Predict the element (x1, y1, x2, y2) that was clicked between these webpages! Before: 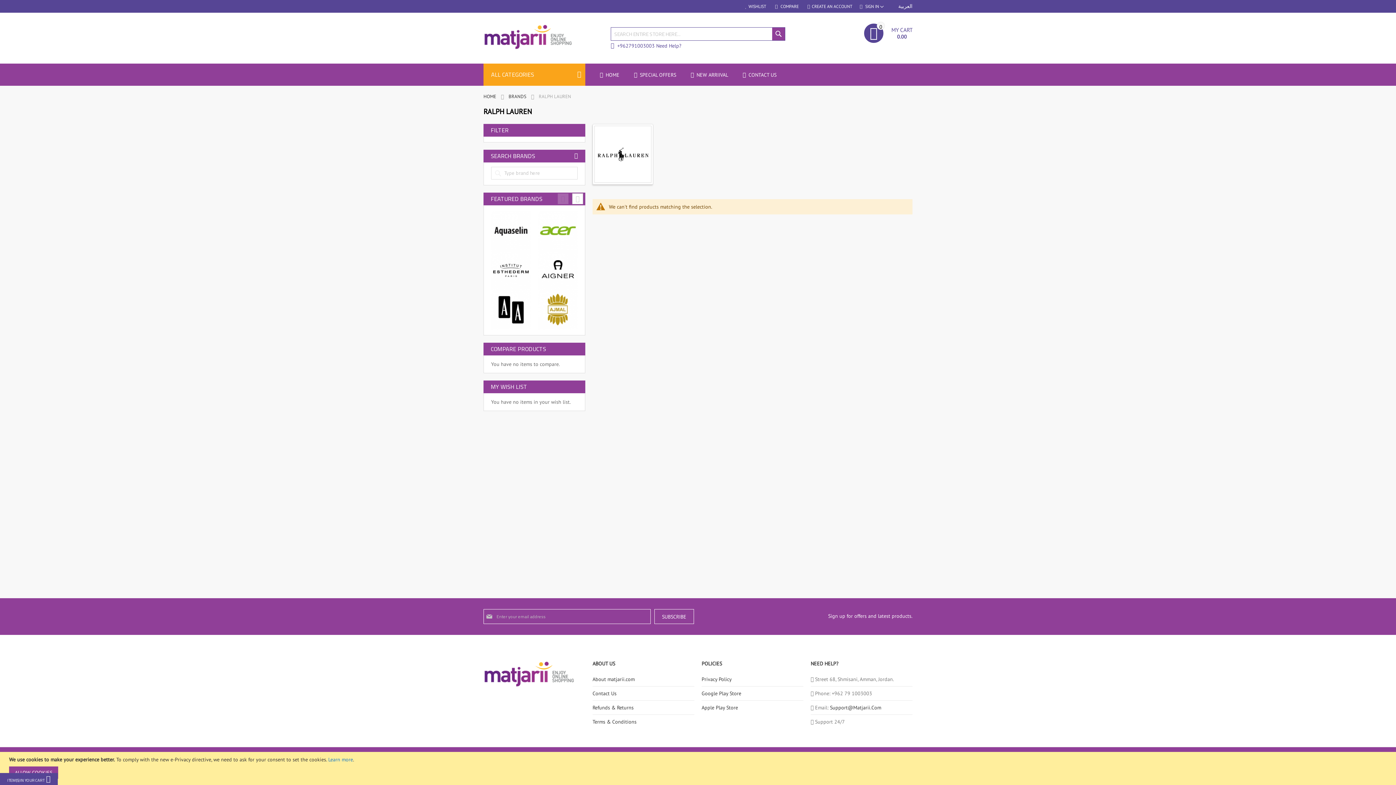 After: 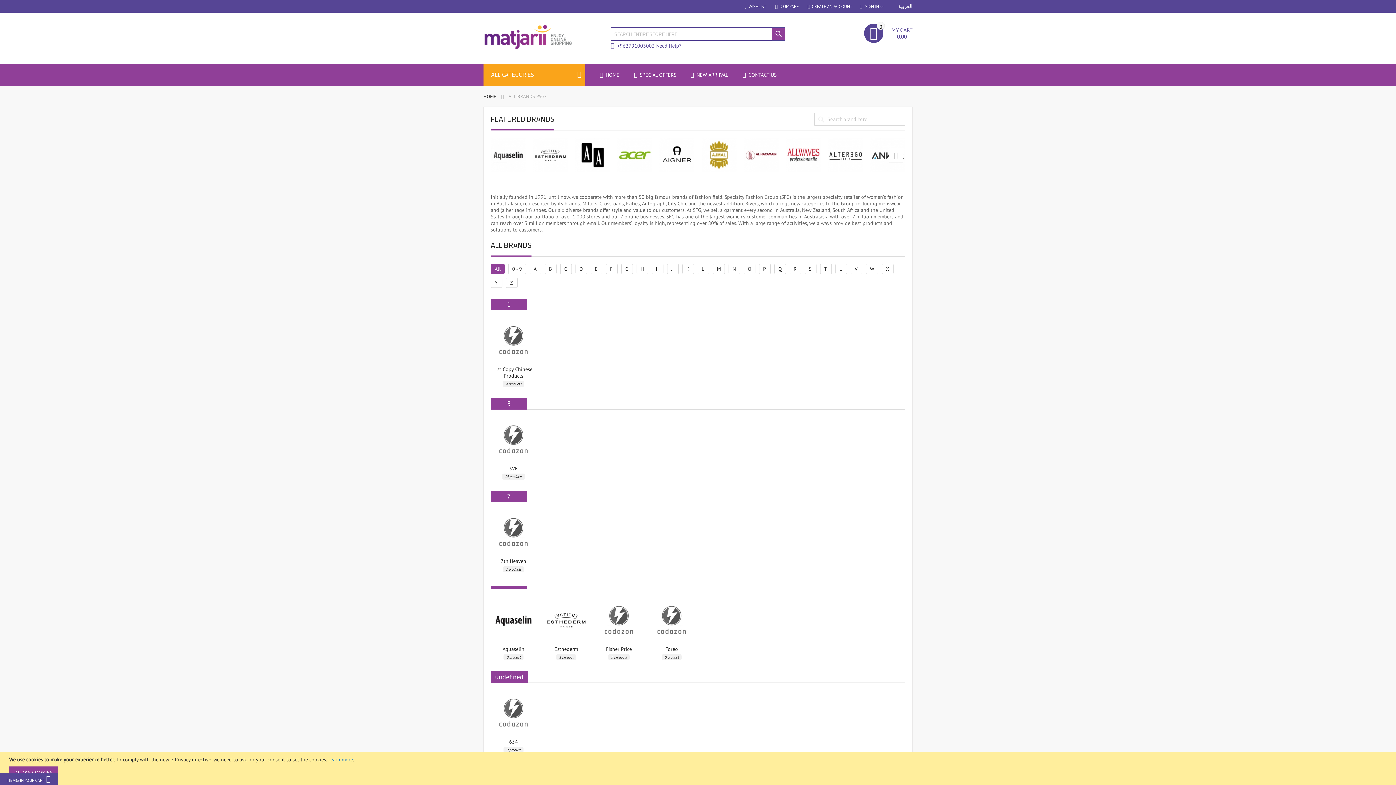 Action: label: BRANDS  bbox: (508, 93, 527, 99)